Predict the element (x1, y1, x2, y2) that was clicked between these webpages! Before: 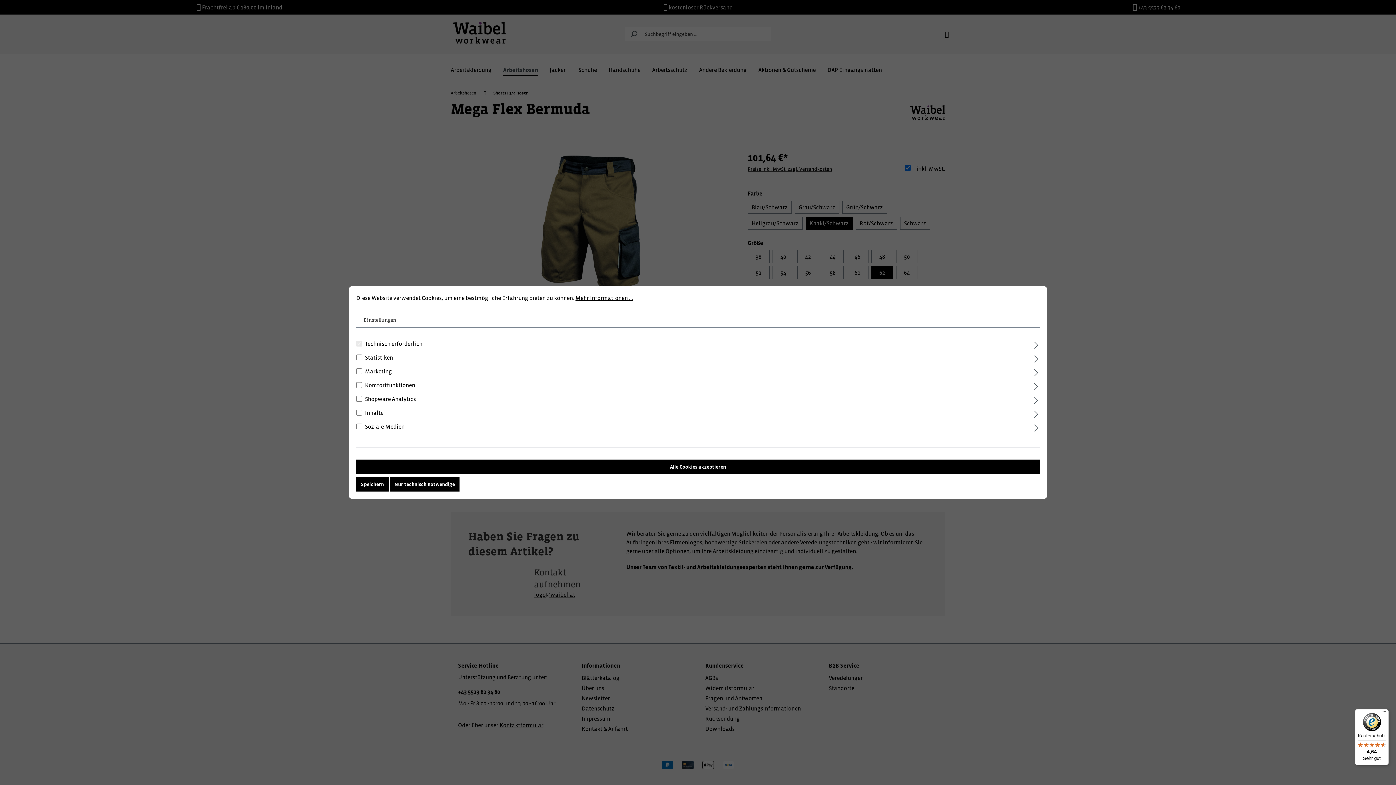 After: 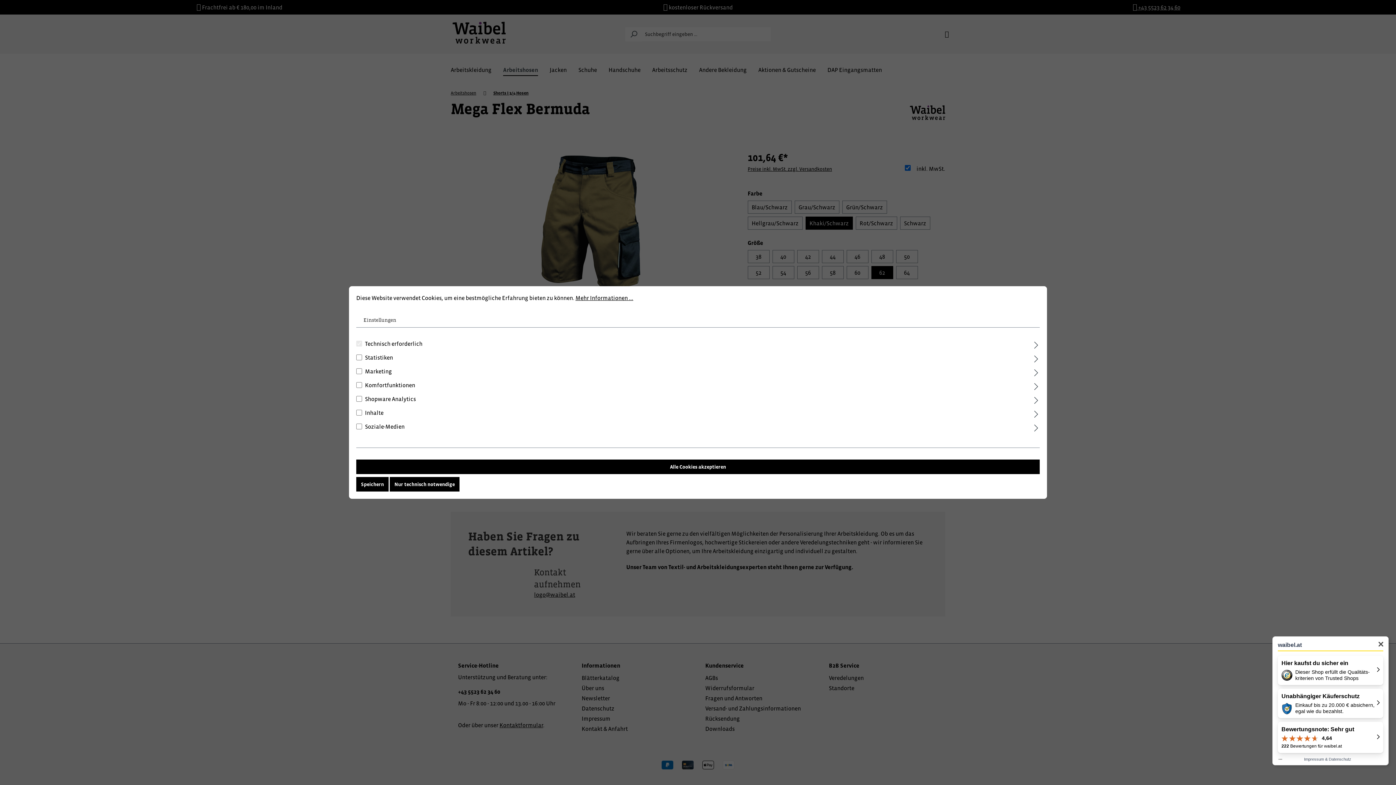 Action: bbox: (1355, 709, 1389, 765) label: Käuferschutz

4,64

Sehr gut